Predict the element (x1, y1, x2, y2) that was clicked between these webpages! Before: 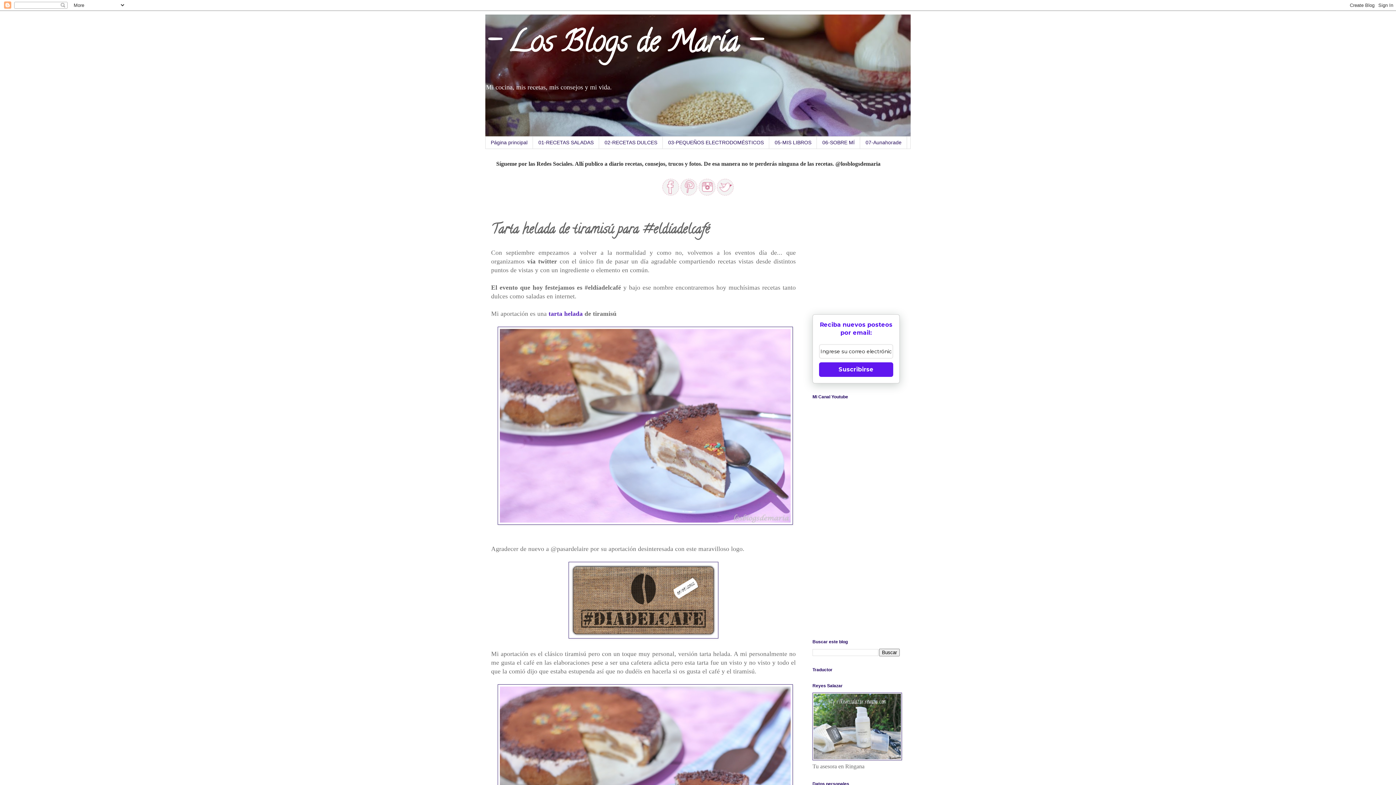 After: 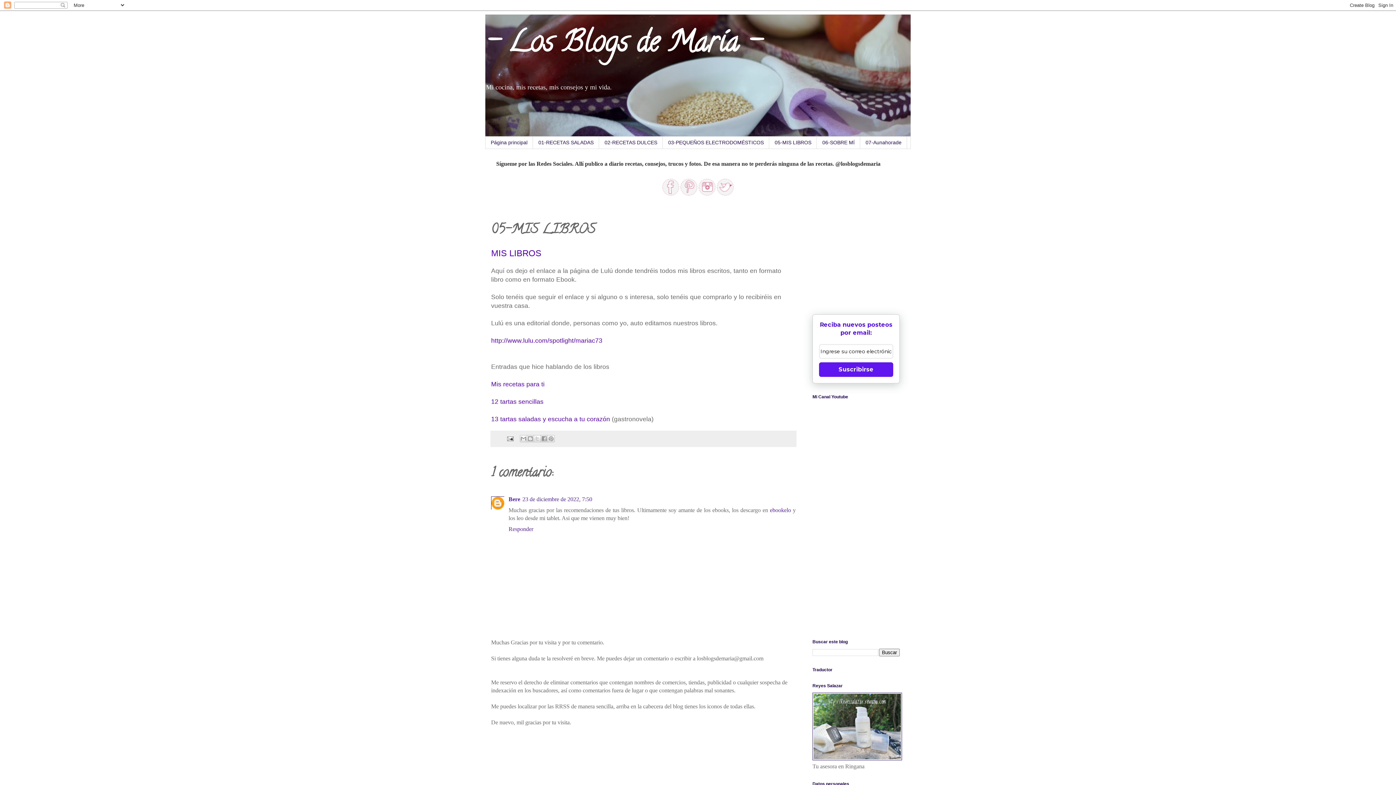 Action: bbox: (769, 136, 817, 148) label: 05-MIS LIBROS